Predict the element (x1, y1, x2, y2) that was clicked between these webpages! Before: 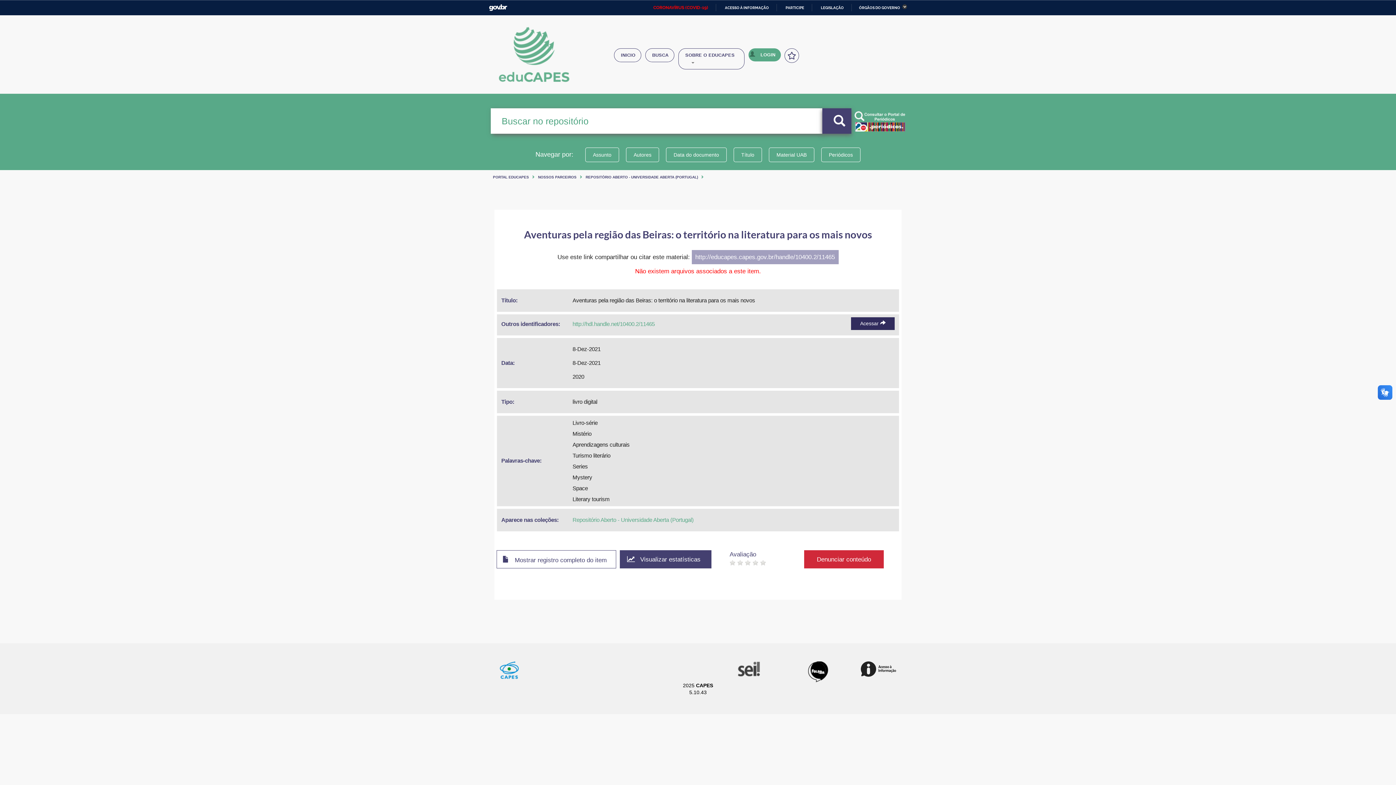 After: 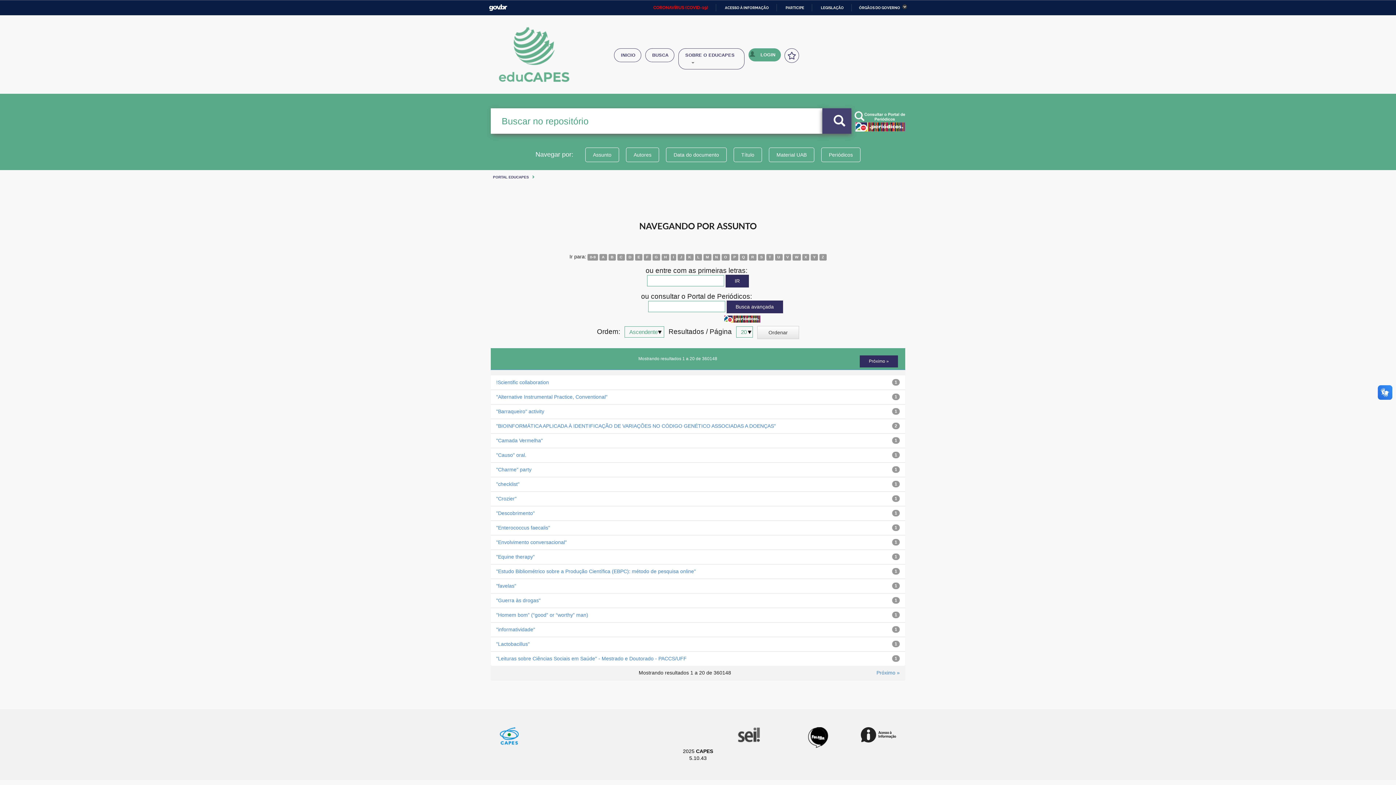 Action: label: Assunto bbox: (585, 147, 619, 162)